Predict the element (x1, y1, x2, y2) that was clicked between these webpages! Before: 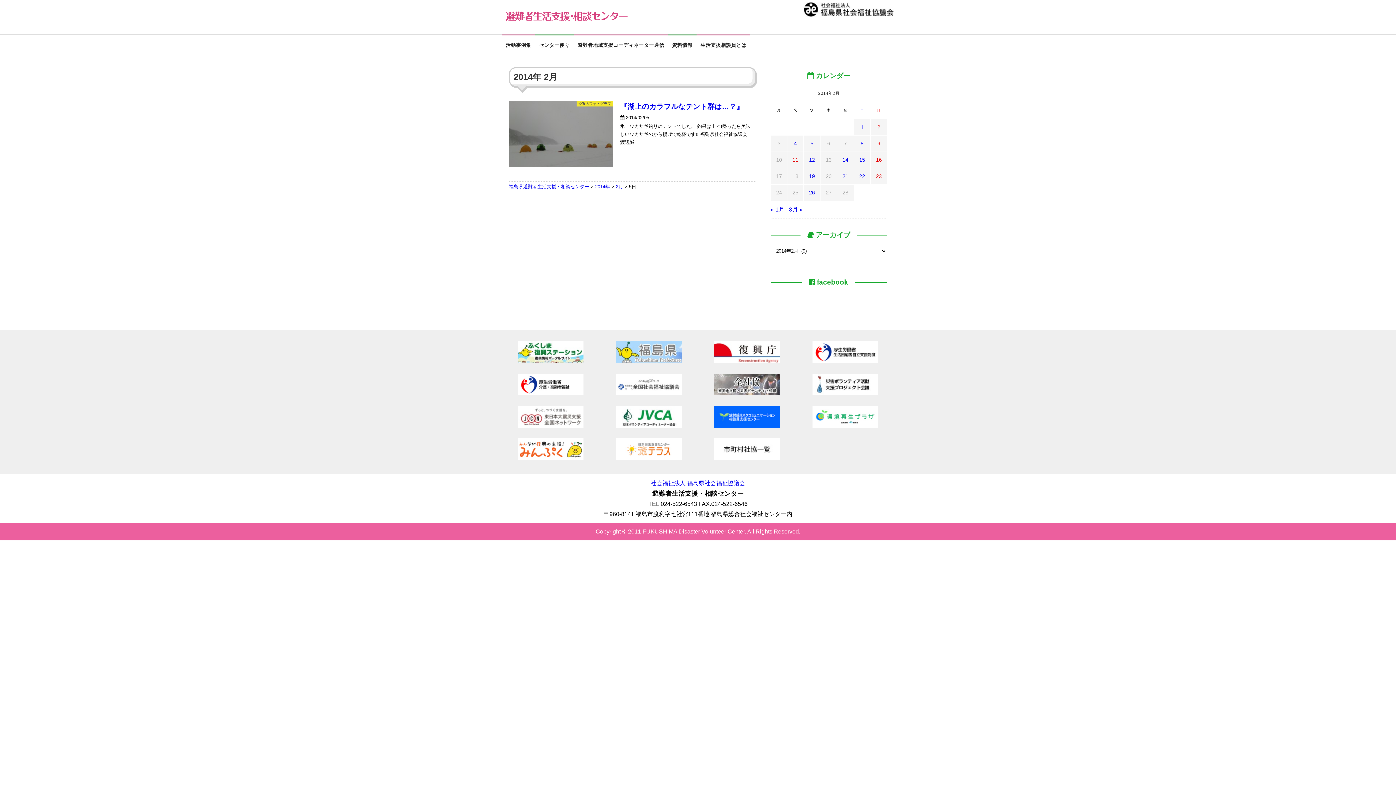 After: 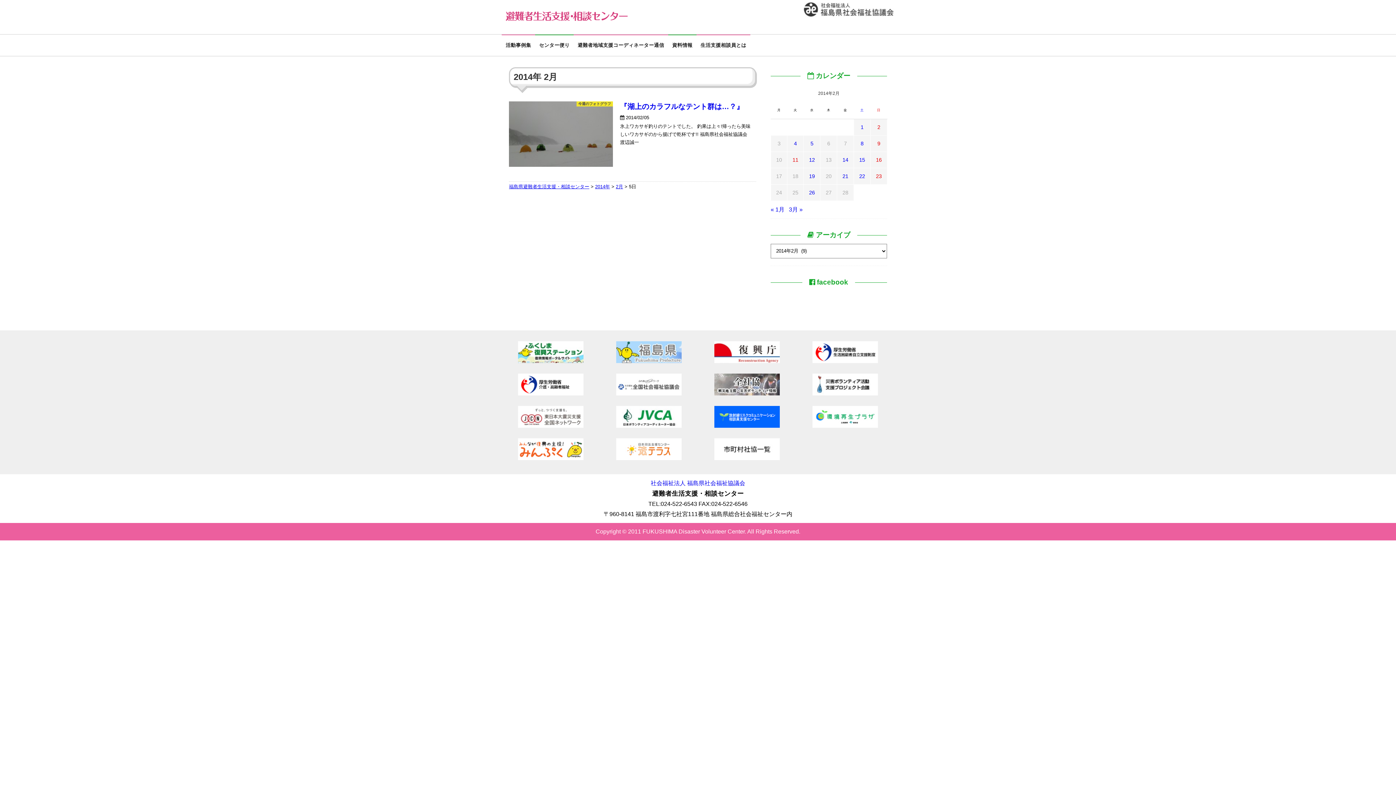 Action: bbox: (803, 10, 894, 18)